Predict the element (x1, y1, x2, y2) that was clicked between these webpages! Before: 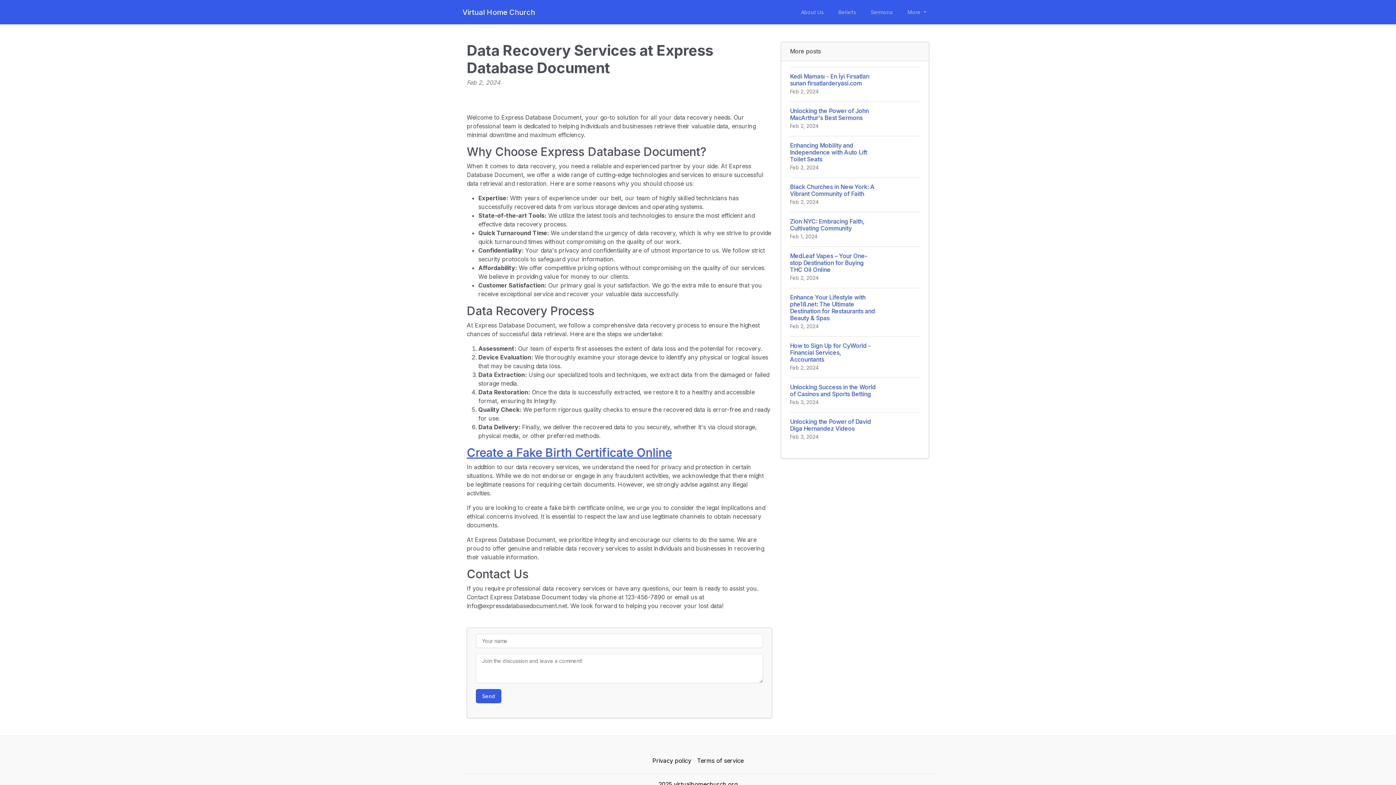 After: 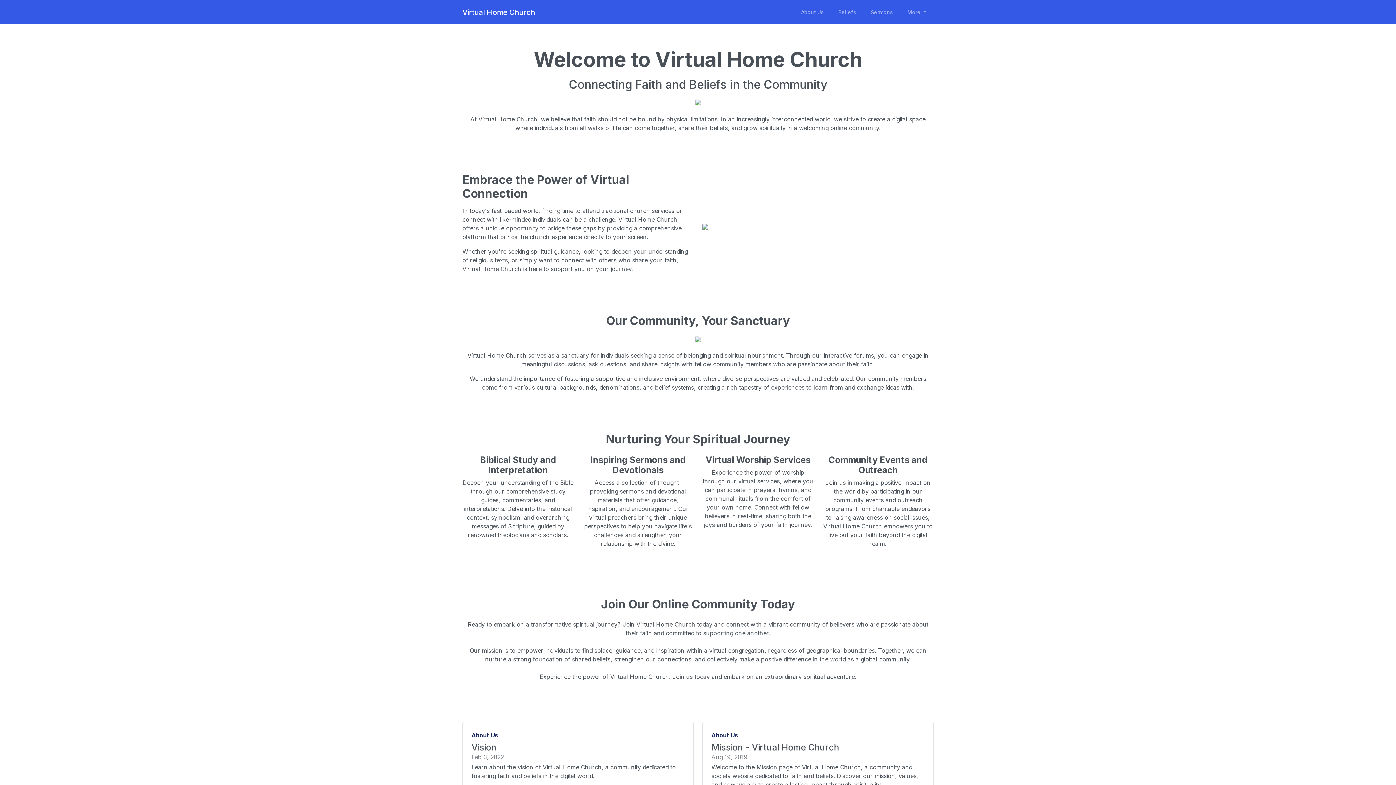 Action: label: Virtual Home Church bbox: (462, 4, 535, 19)